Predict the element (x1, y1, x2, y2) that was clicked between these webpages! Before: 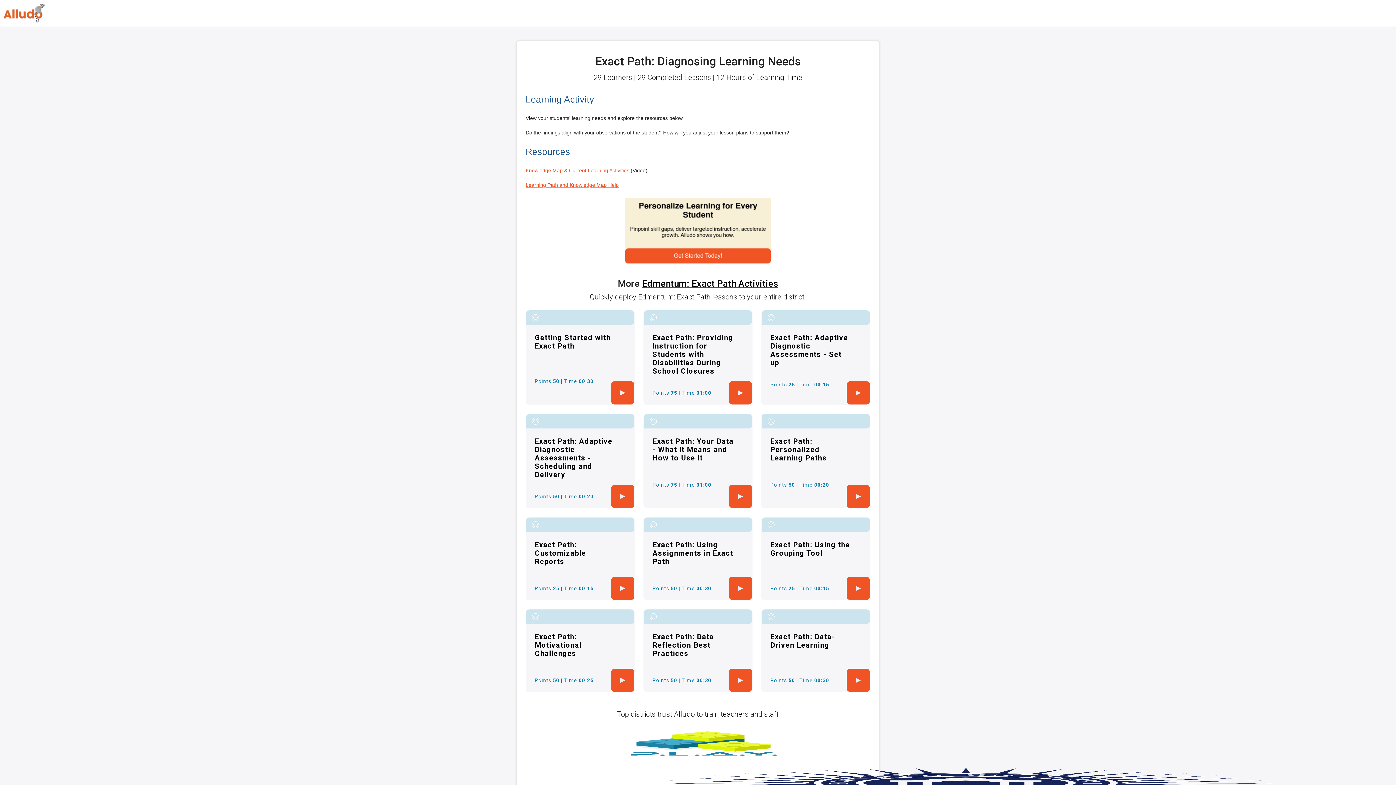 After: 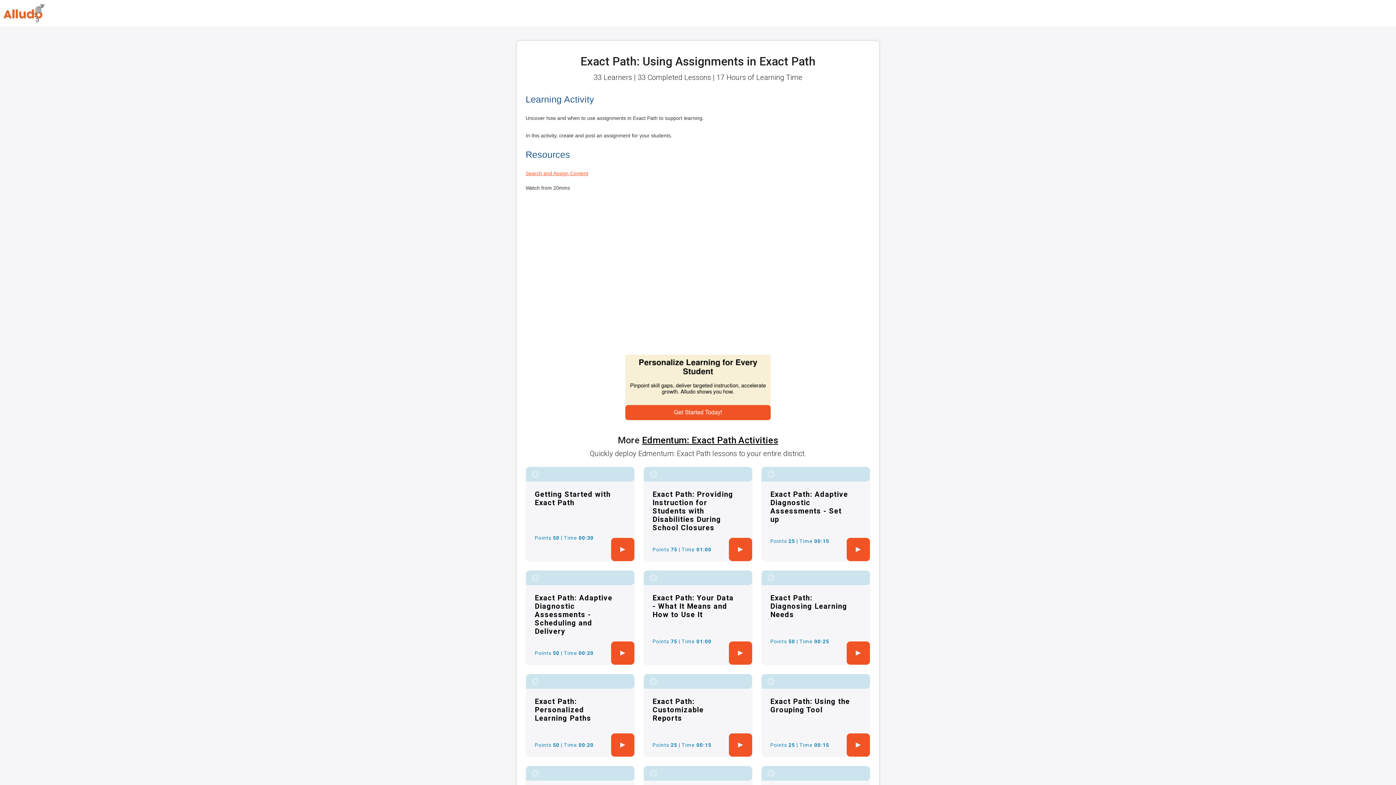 Action: bbox: (729, 577, 752, 600)